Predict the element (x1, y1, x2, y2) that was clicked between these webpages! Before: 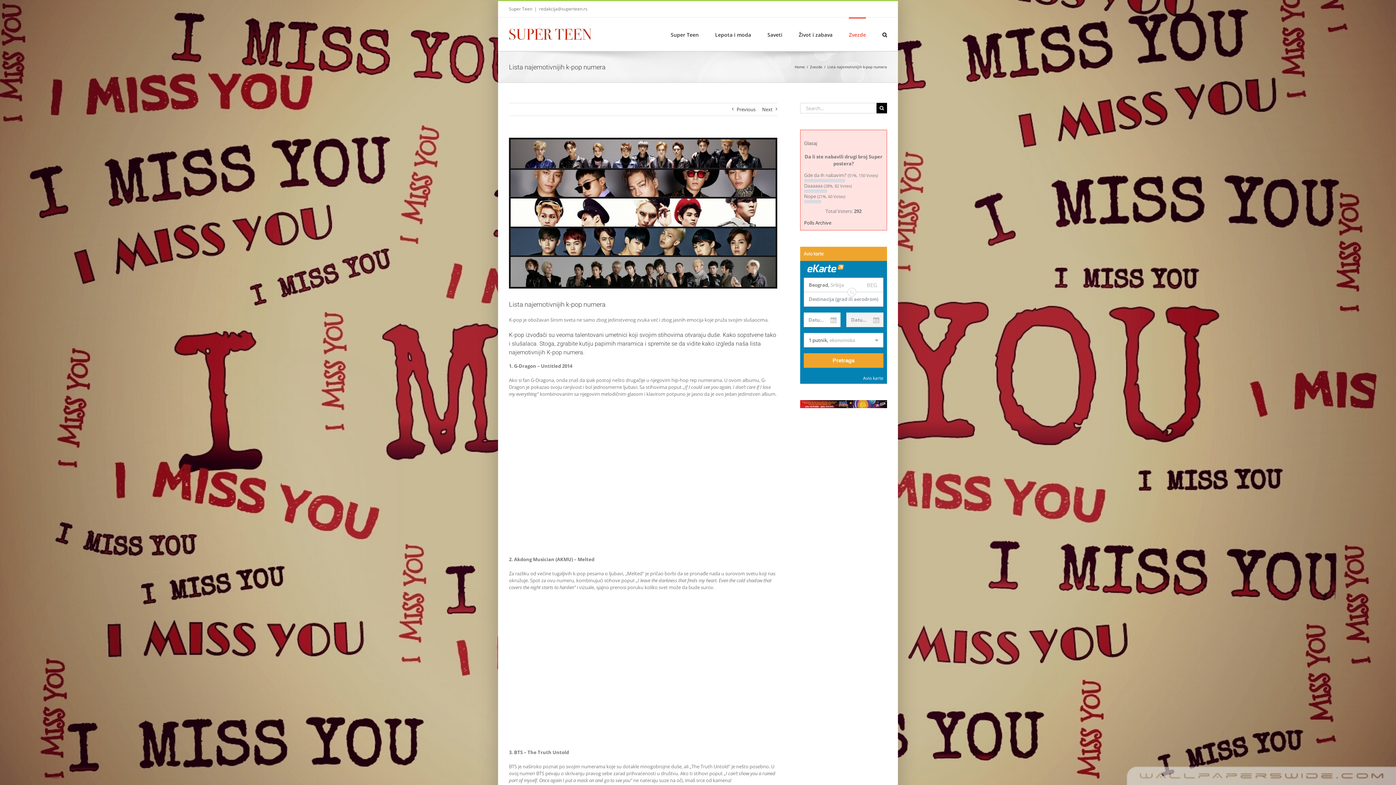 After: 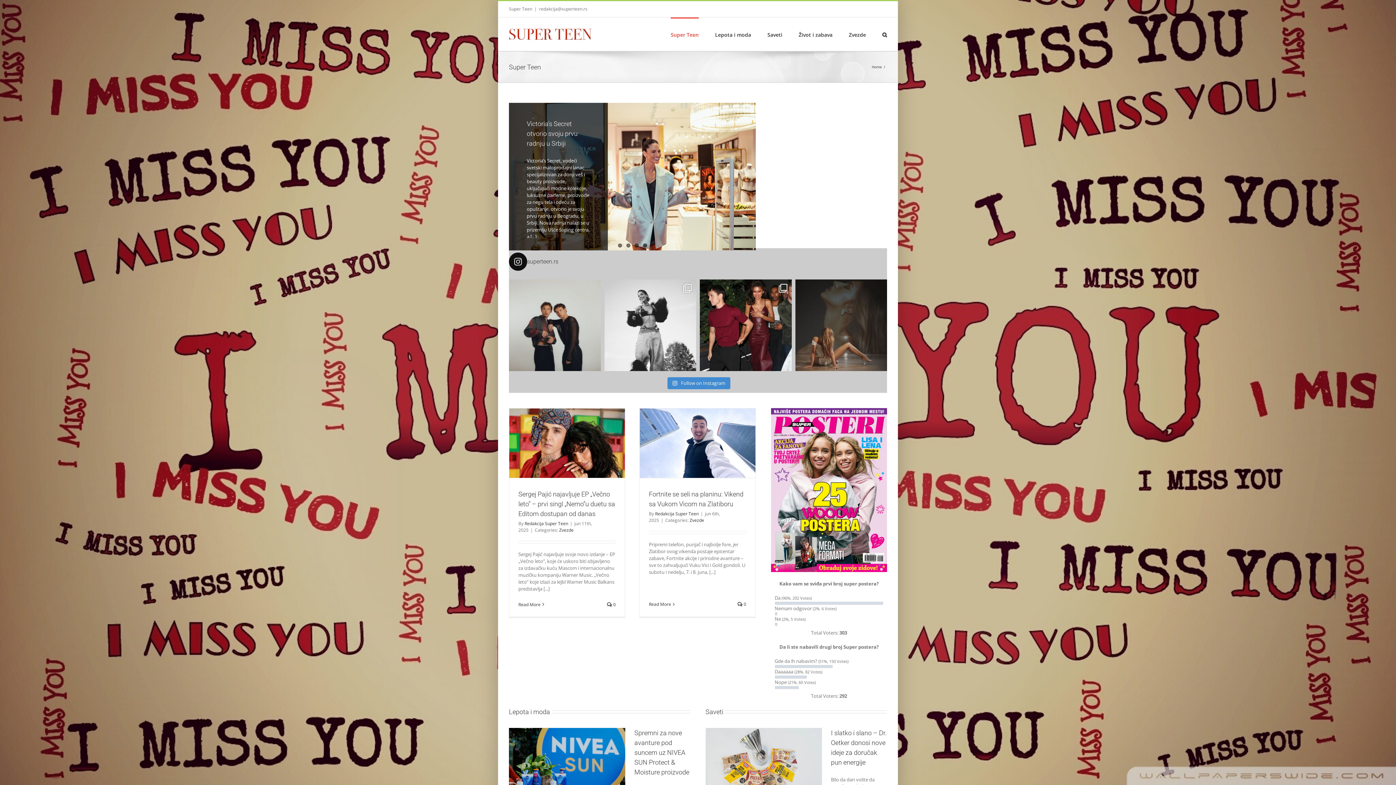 Action: label: Home bbox: (794, 64, 805, 69)